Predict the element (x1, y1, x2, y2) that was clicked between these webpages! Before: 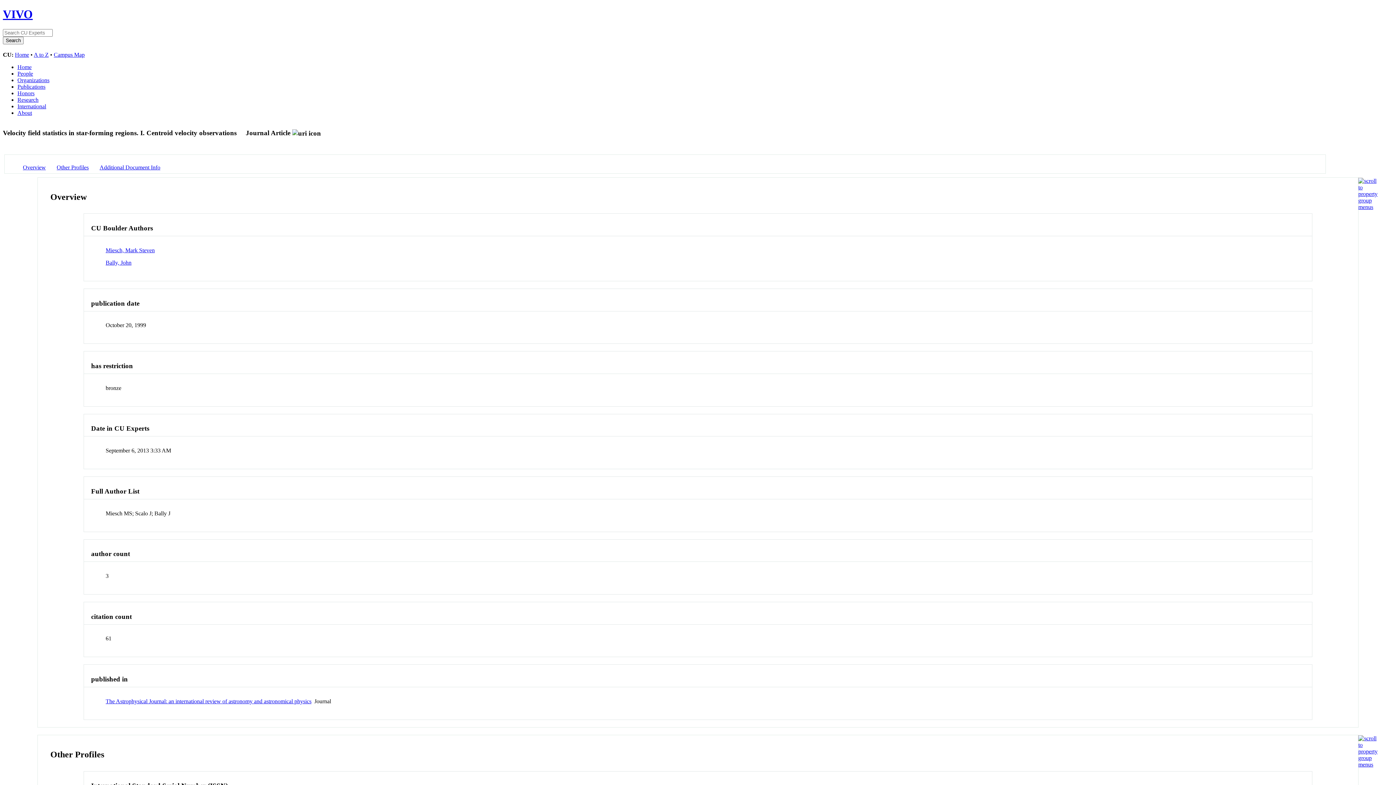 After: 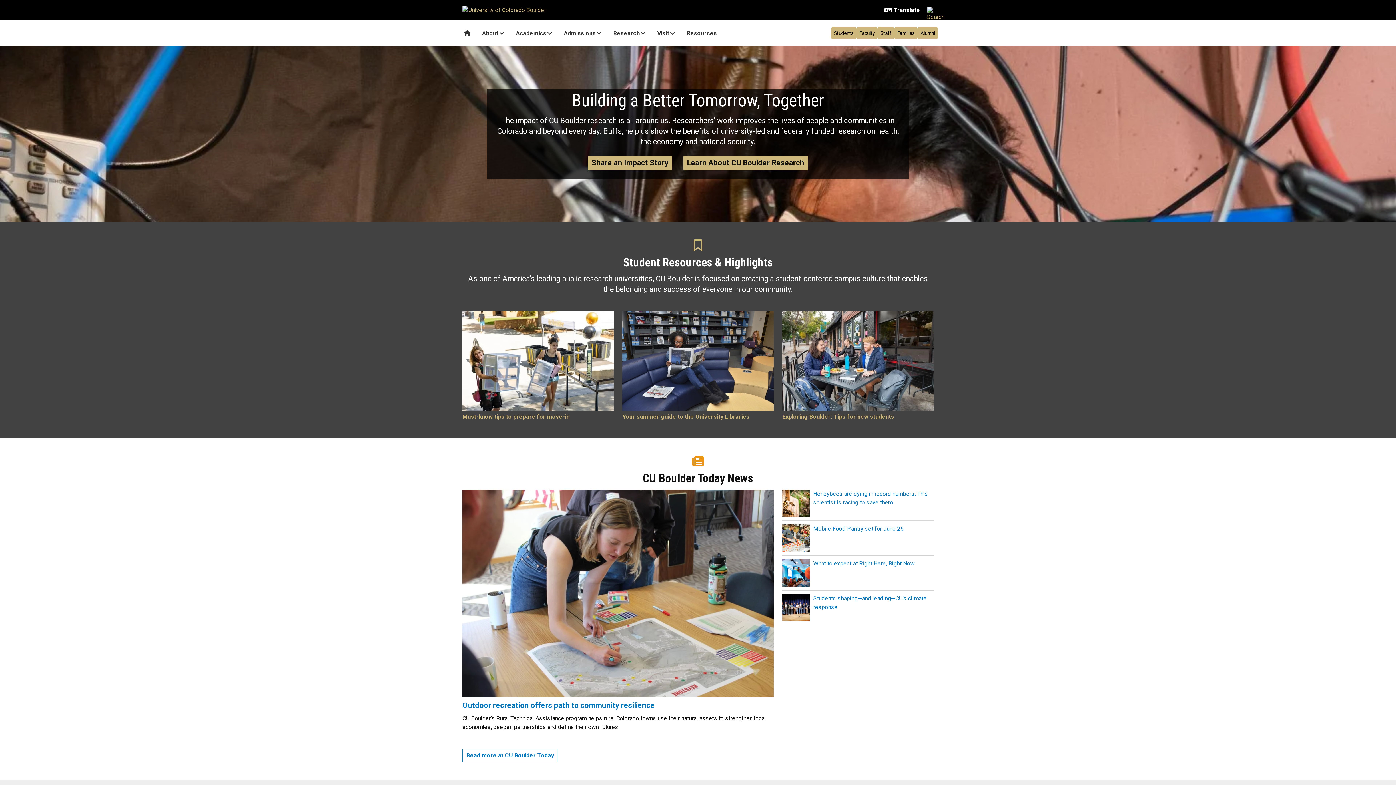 Action: bbox: (14, 51, 29, 57) label: Home